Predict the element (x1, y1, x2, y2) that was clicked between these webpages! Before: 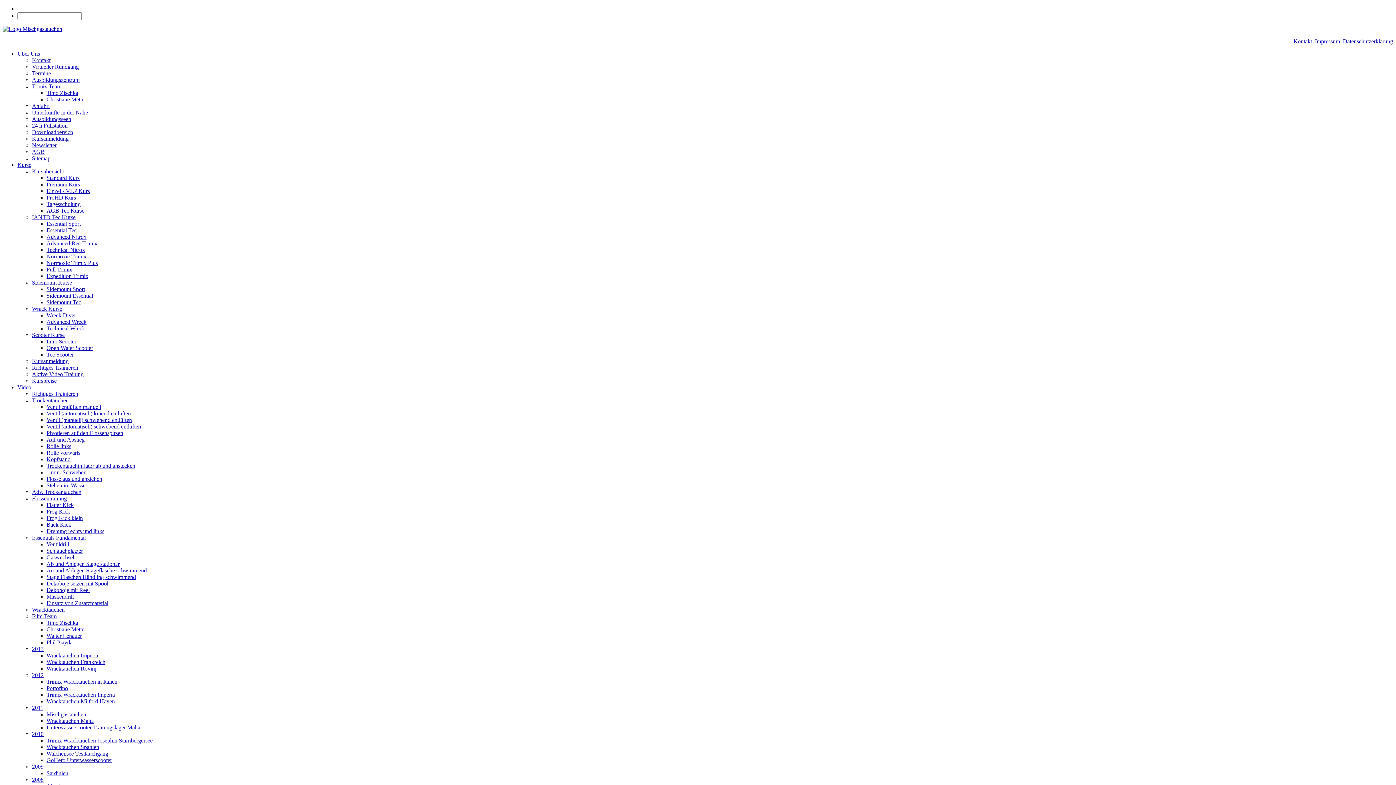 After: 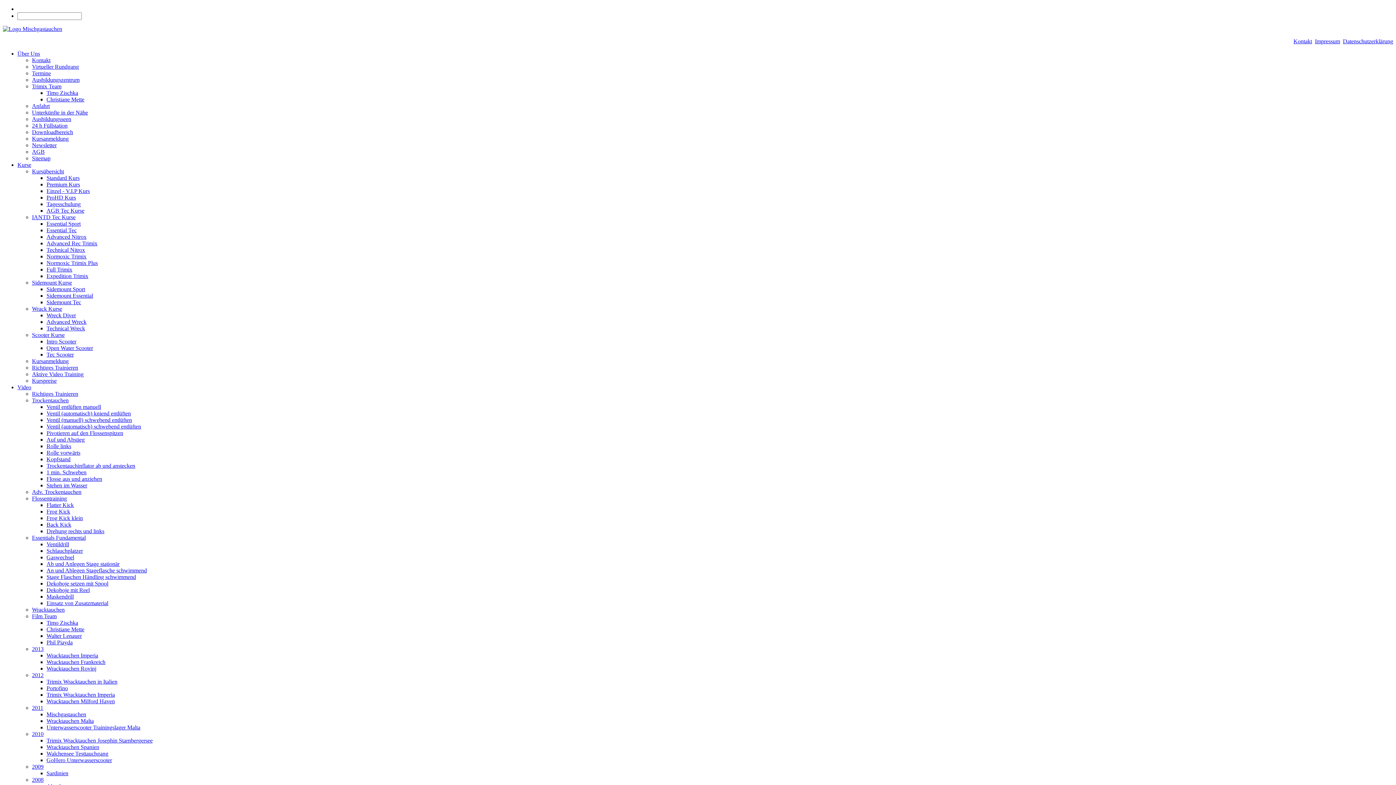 Action: label: Technical Wreck bbox: (46, 325, 85, 331)